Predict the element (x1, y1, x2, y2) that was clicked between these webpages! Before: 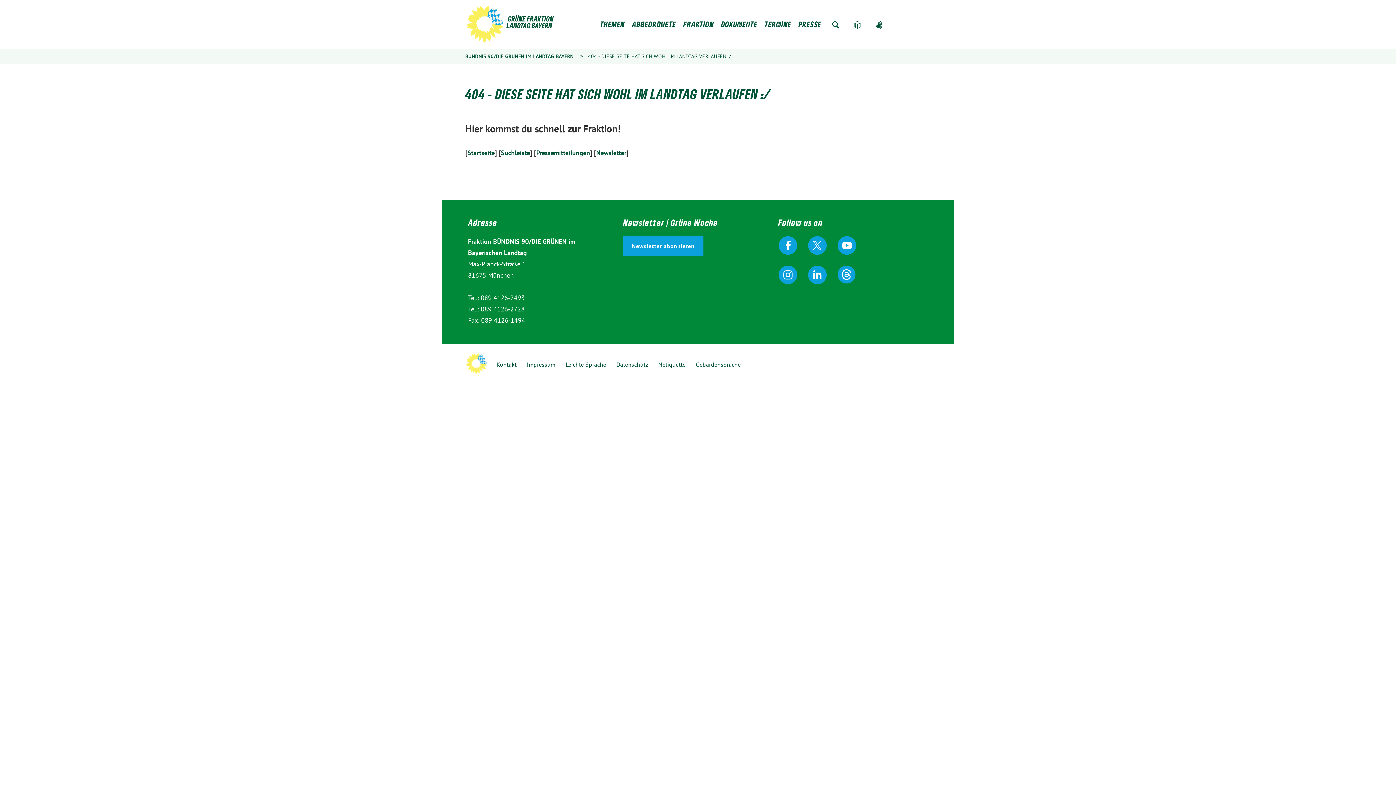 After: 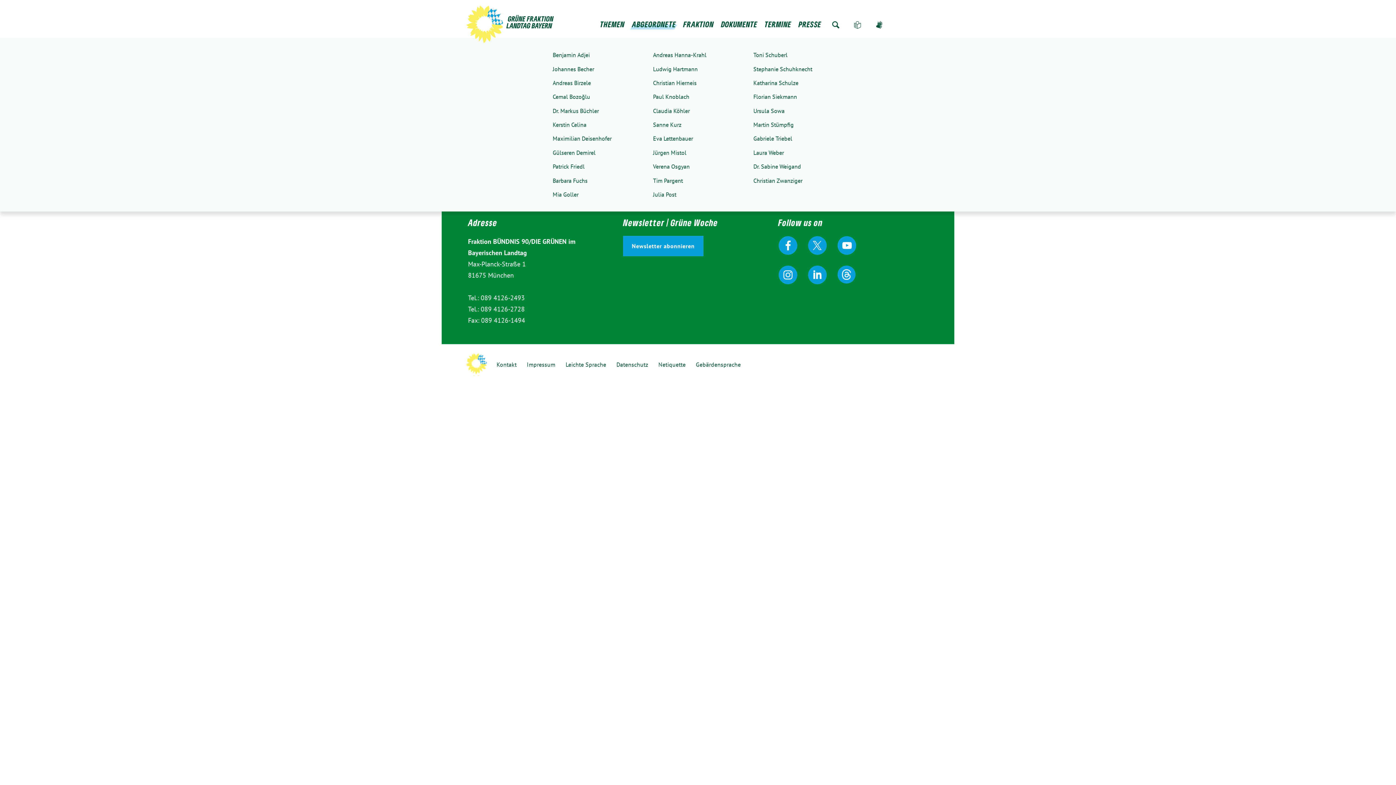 Action: bbox: (628, 20, 679, 29) label: ABGEORDNETE